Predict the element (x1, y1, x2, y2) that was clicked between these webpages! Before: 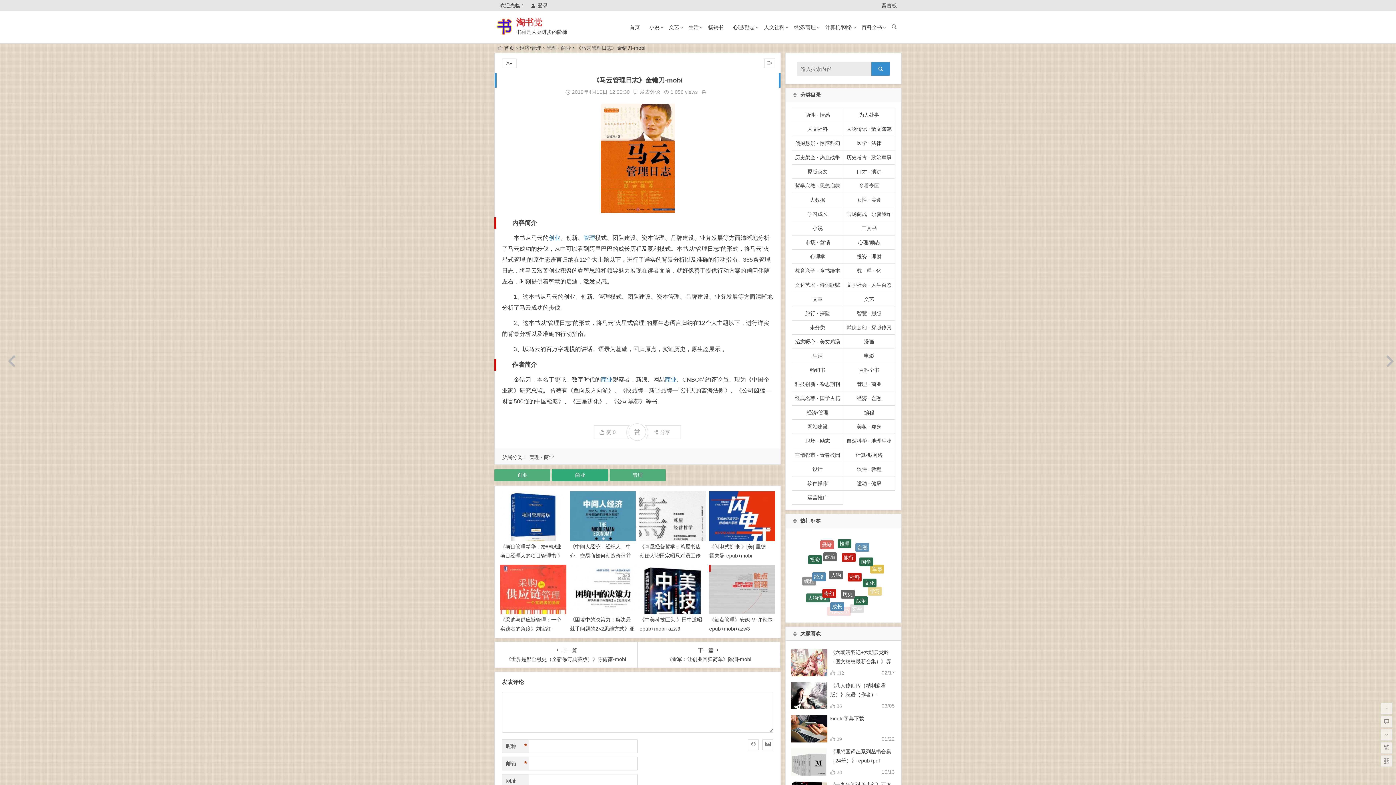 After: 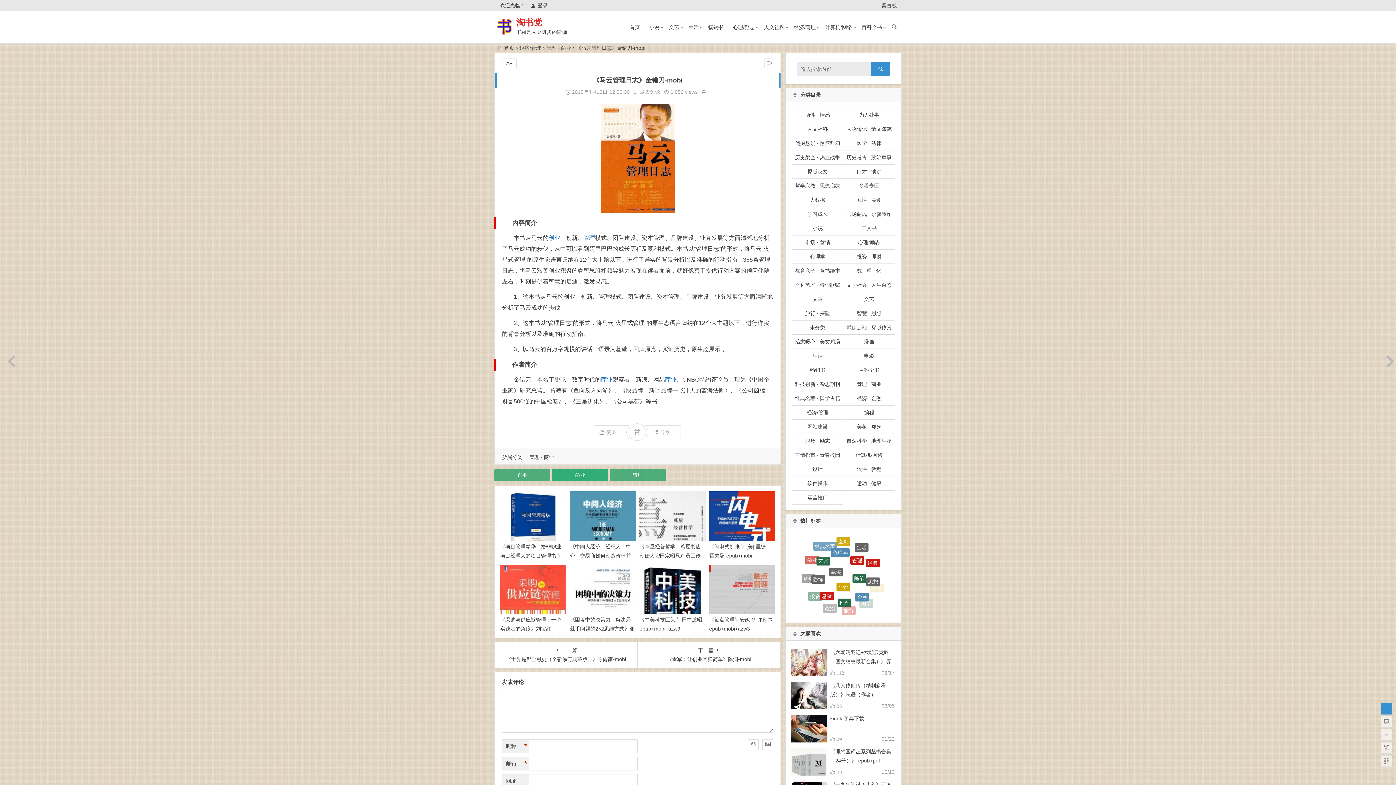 Action: bbox: (1381, 703, 1392, 714)